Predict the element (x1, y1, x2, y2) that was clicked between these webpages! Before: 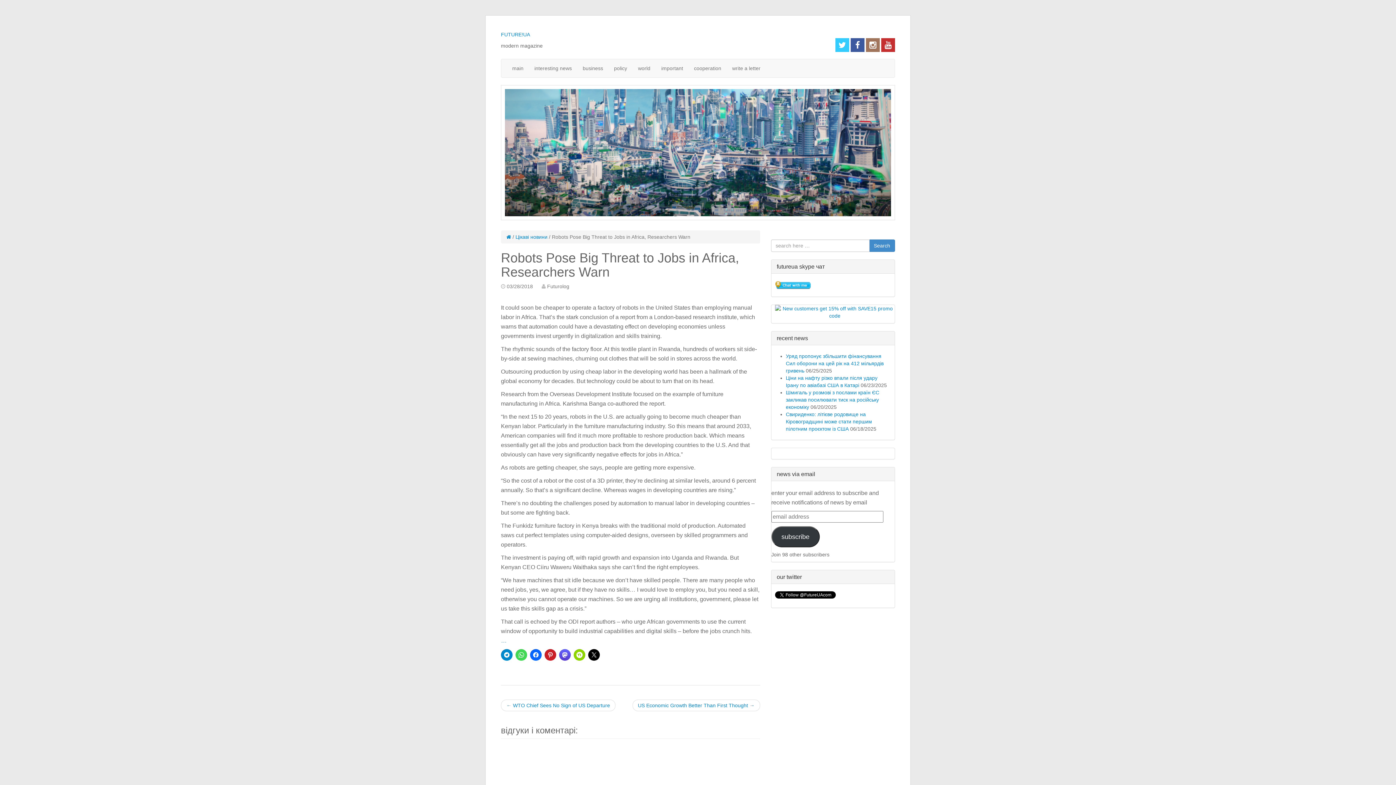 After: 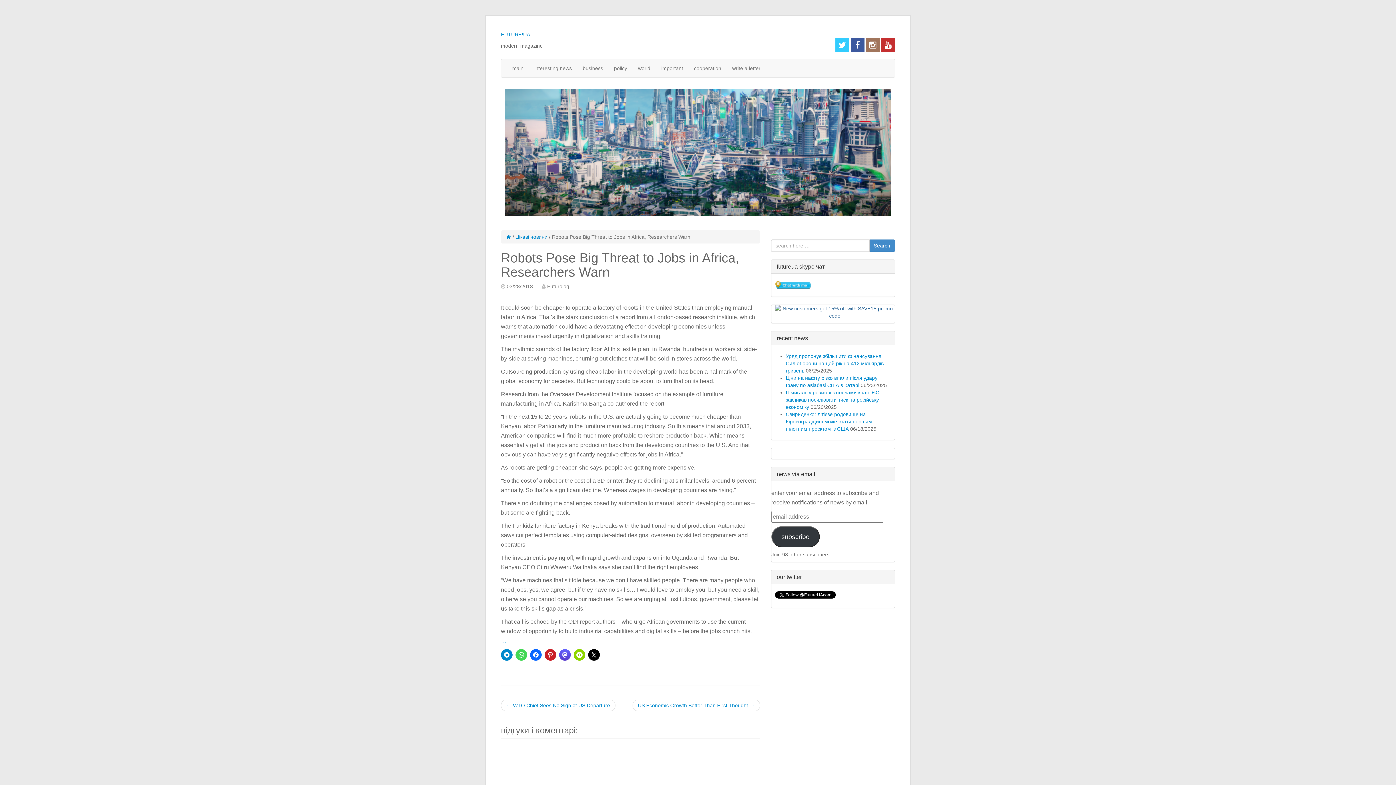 Action: bbox: (775, 308, 894, 314)